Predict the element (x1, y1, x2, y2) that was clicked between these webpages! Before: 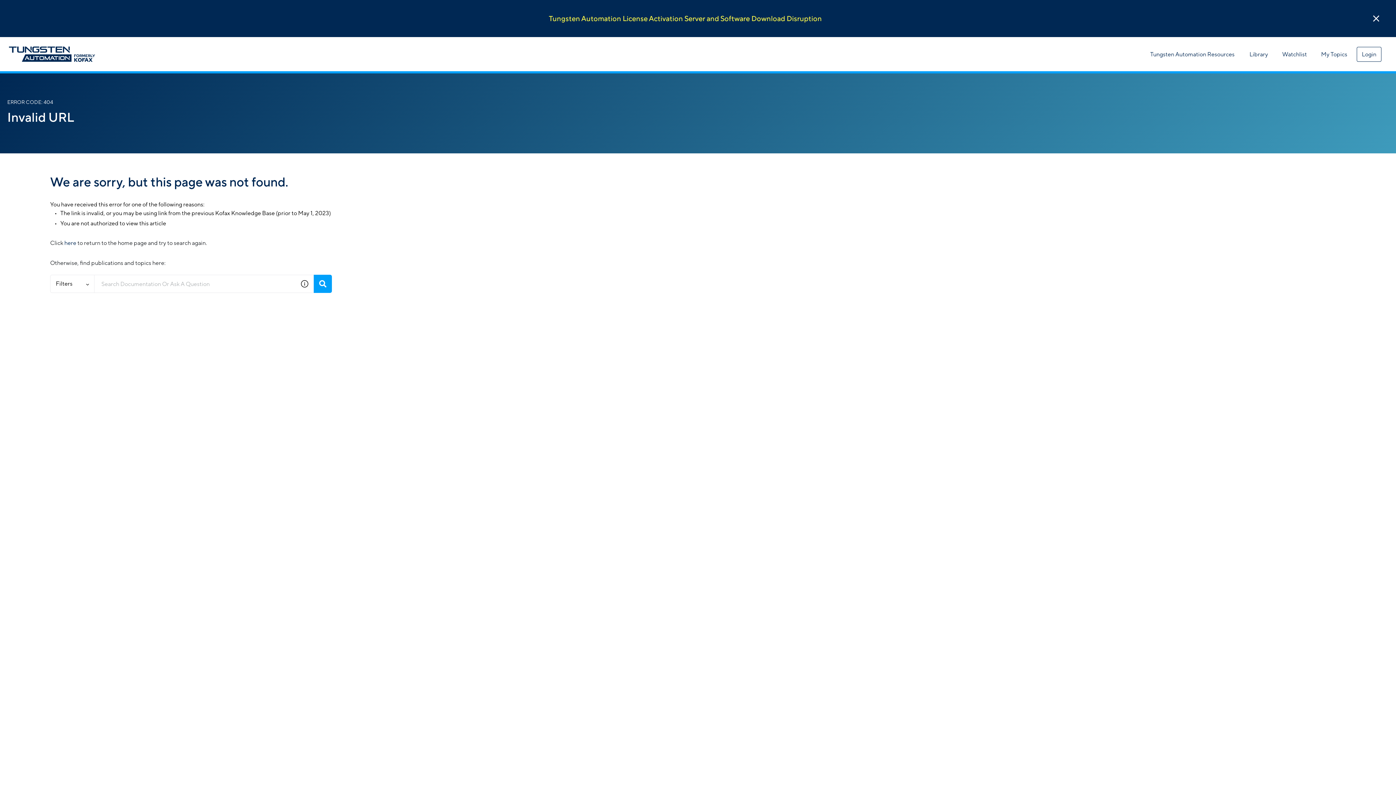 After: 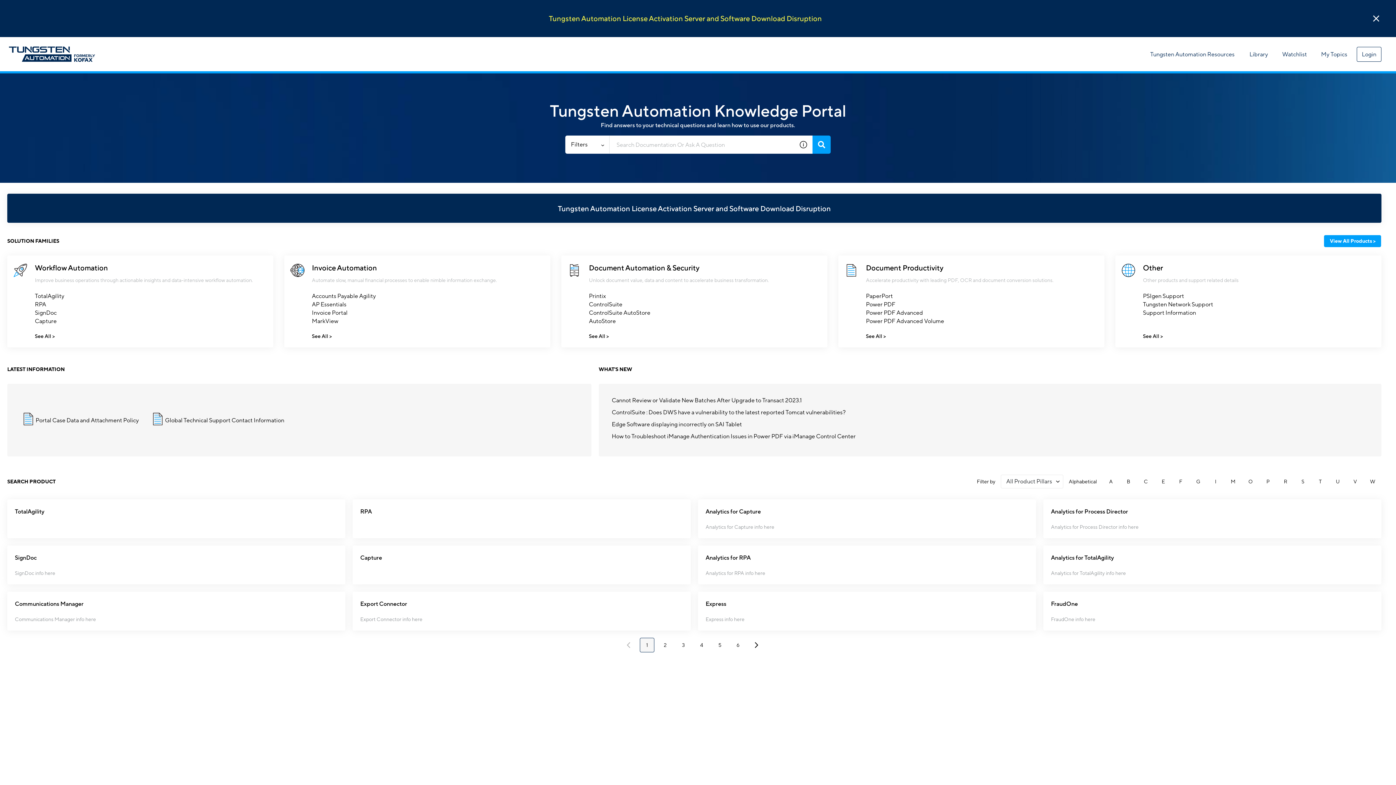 Action: label: here bbox: (64, 239, 76, 246)